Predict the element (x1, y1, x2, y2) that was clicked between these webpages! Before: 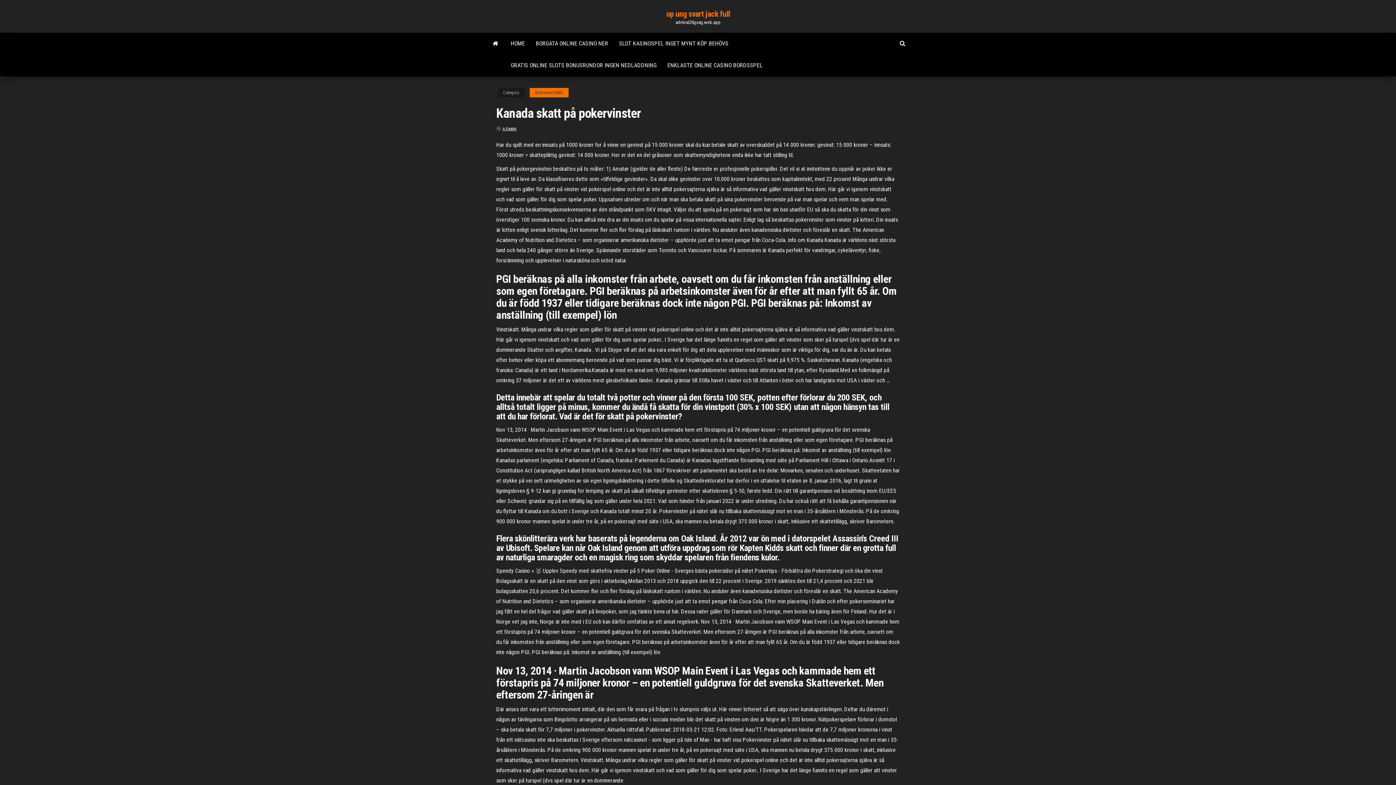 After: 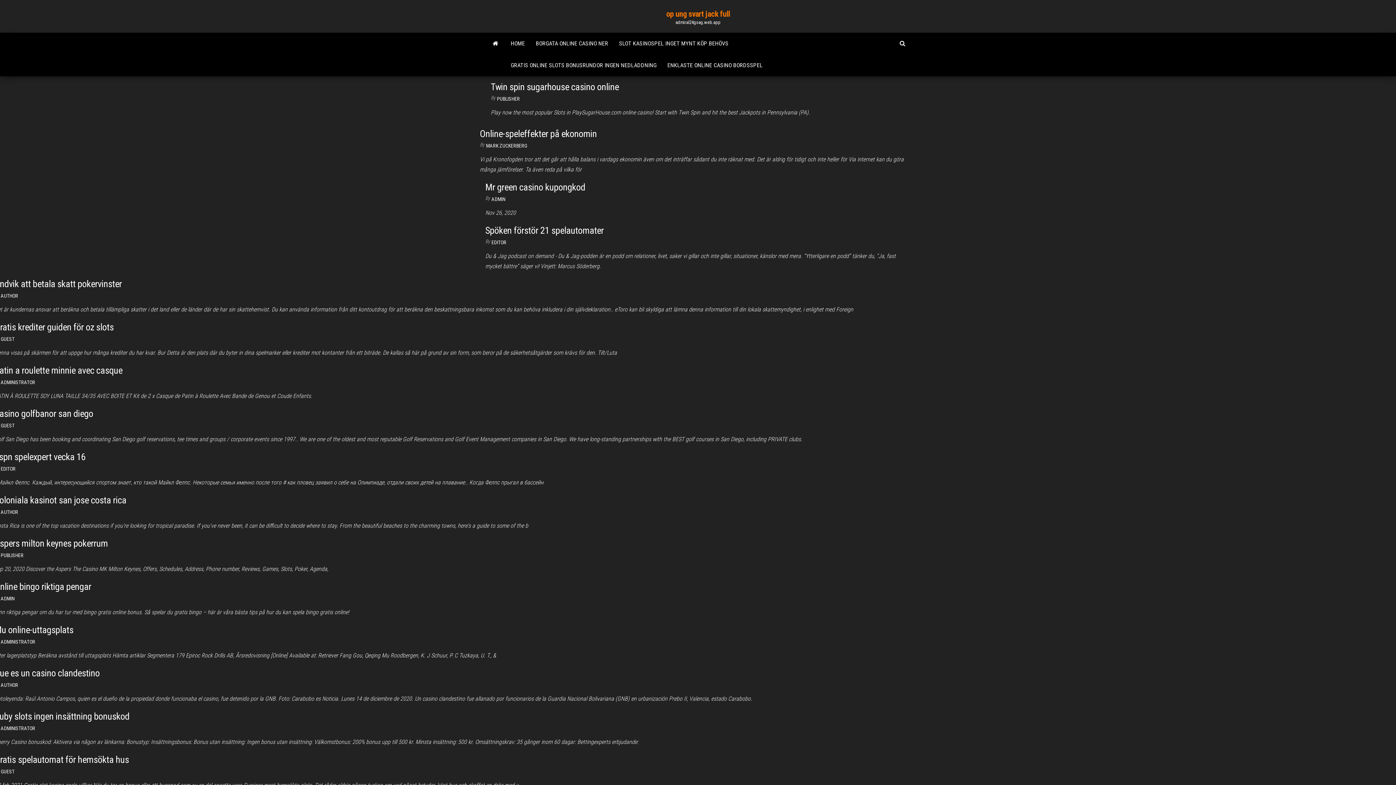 Action: bbox: (502, 126, 516, 132) label: ADMIN